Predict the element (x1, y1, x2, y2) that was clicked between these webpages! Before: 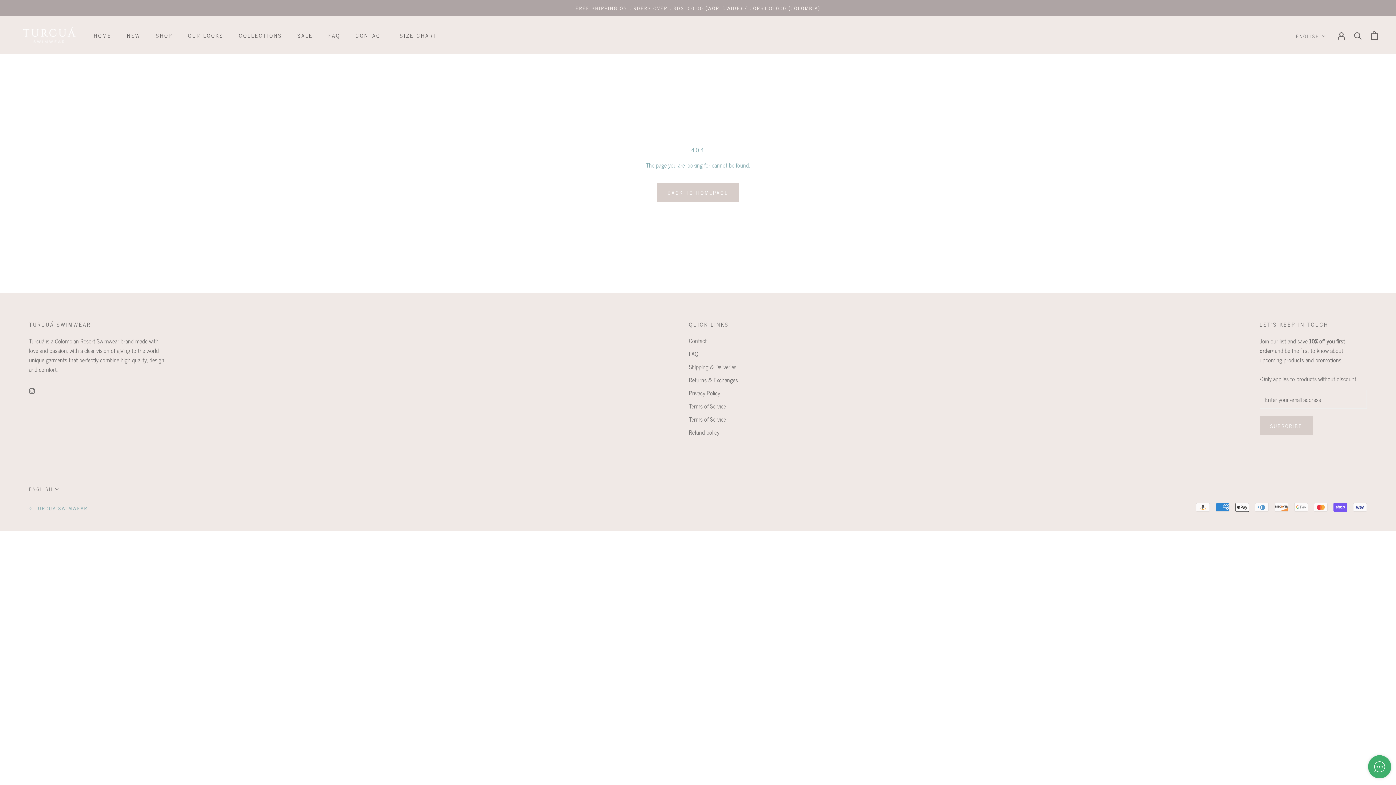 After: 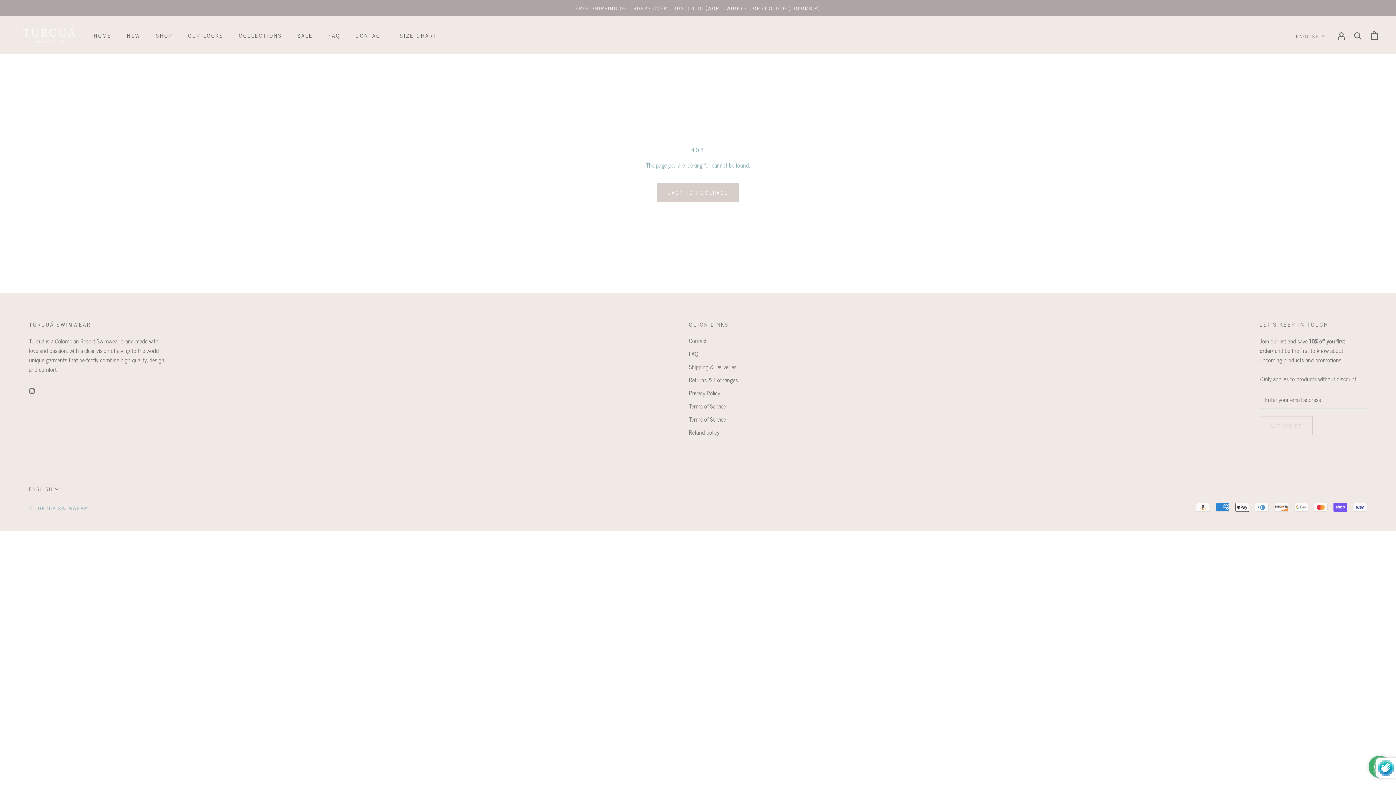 Action: label: SUBSCRIBE bbox: (1260, 416, 1313, 435)